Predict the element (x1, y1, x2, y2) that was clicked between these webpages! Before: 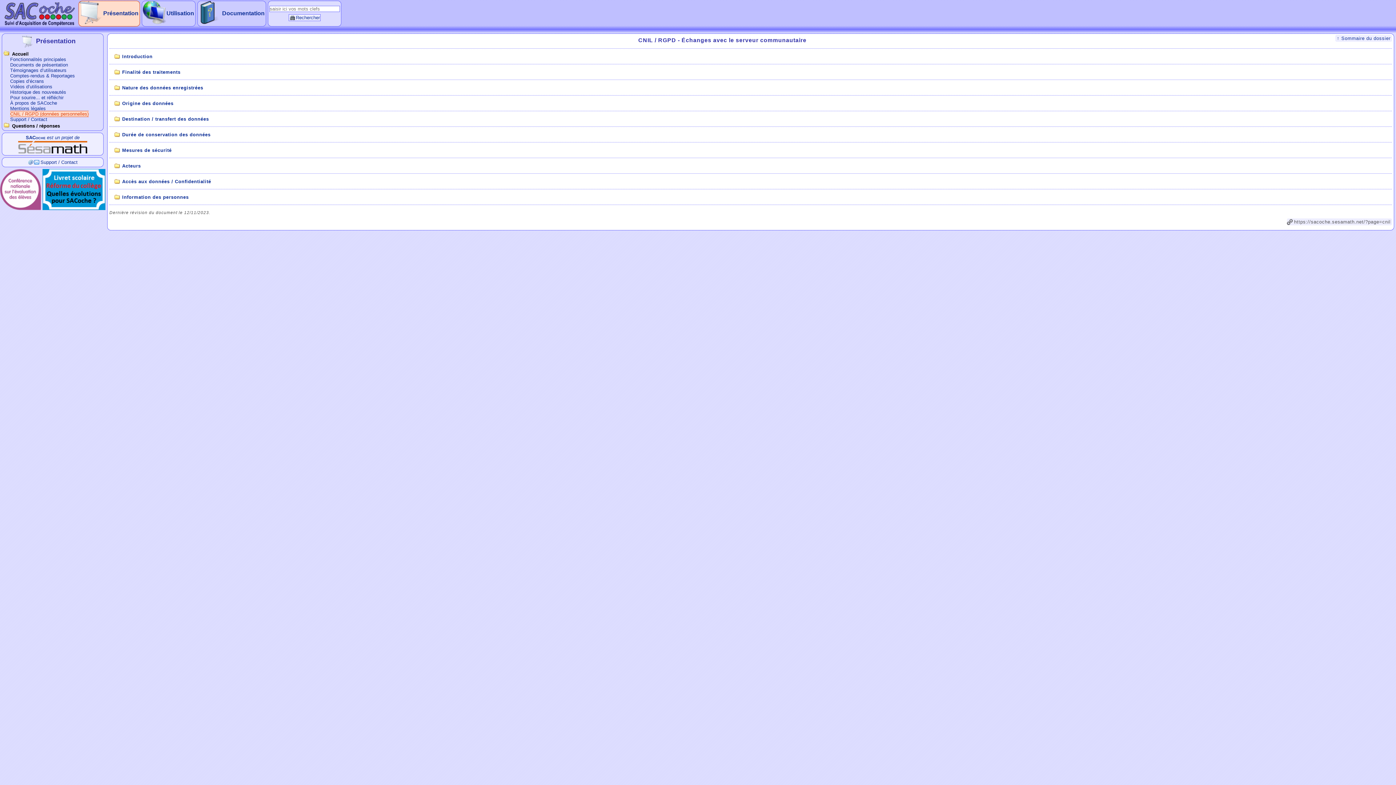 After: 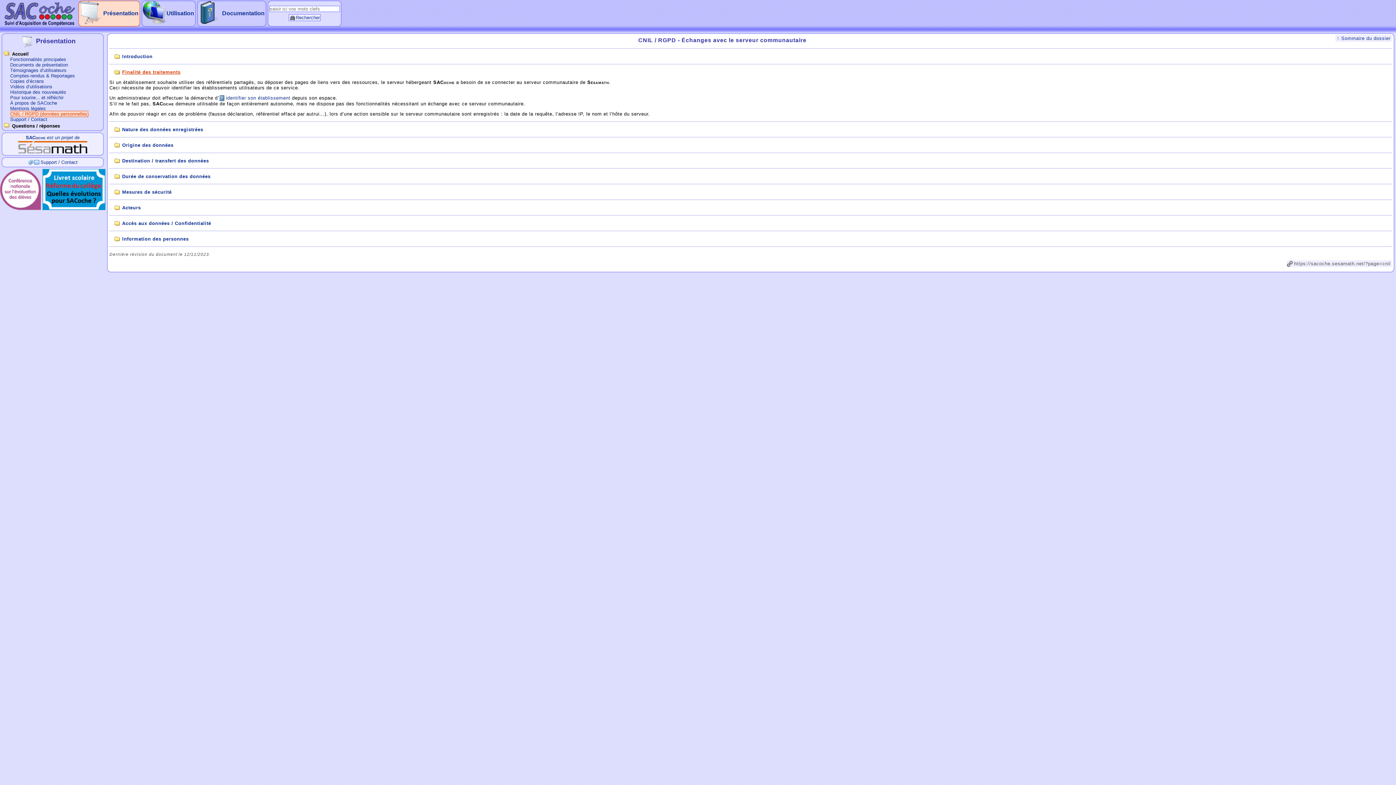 Action: bbox: (114, 69, 180, 74) label: Finalité des traitements